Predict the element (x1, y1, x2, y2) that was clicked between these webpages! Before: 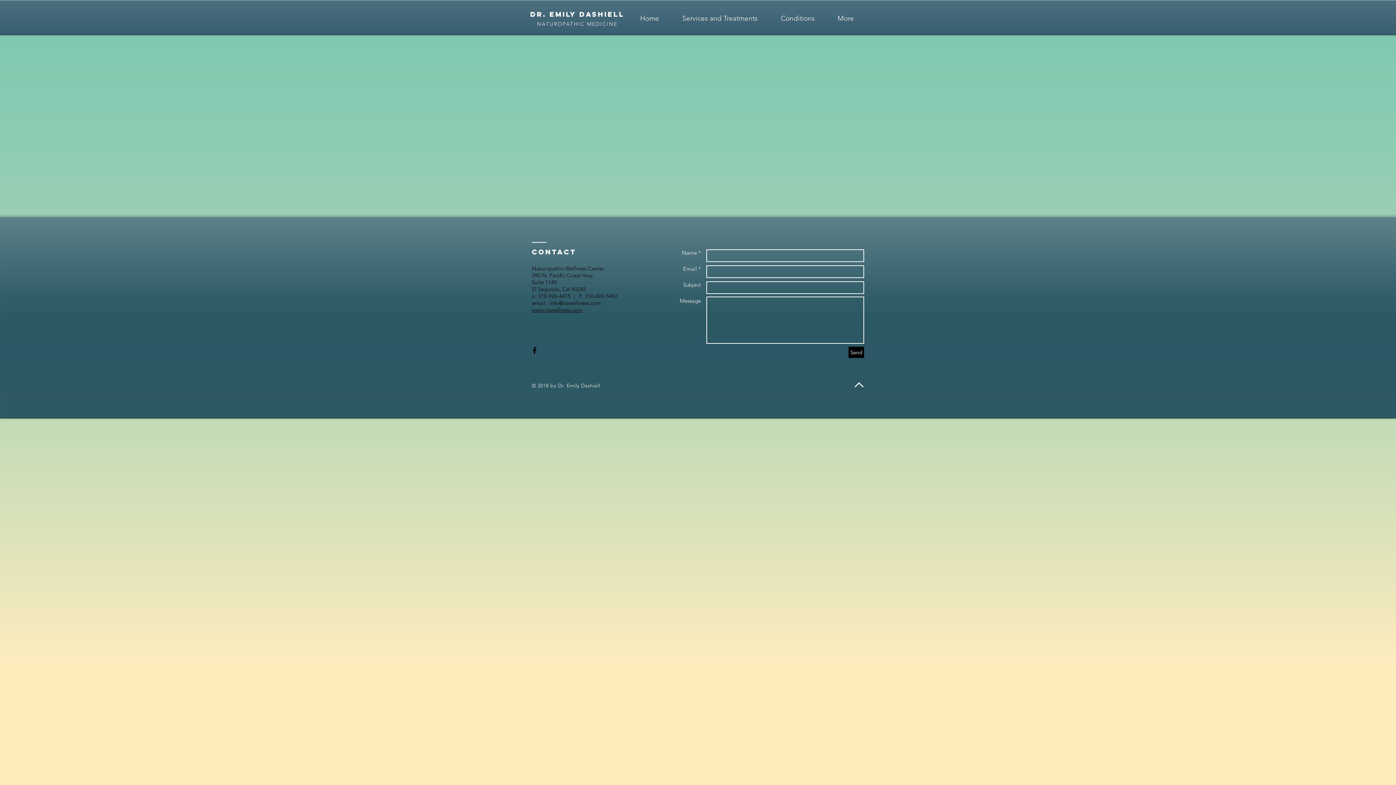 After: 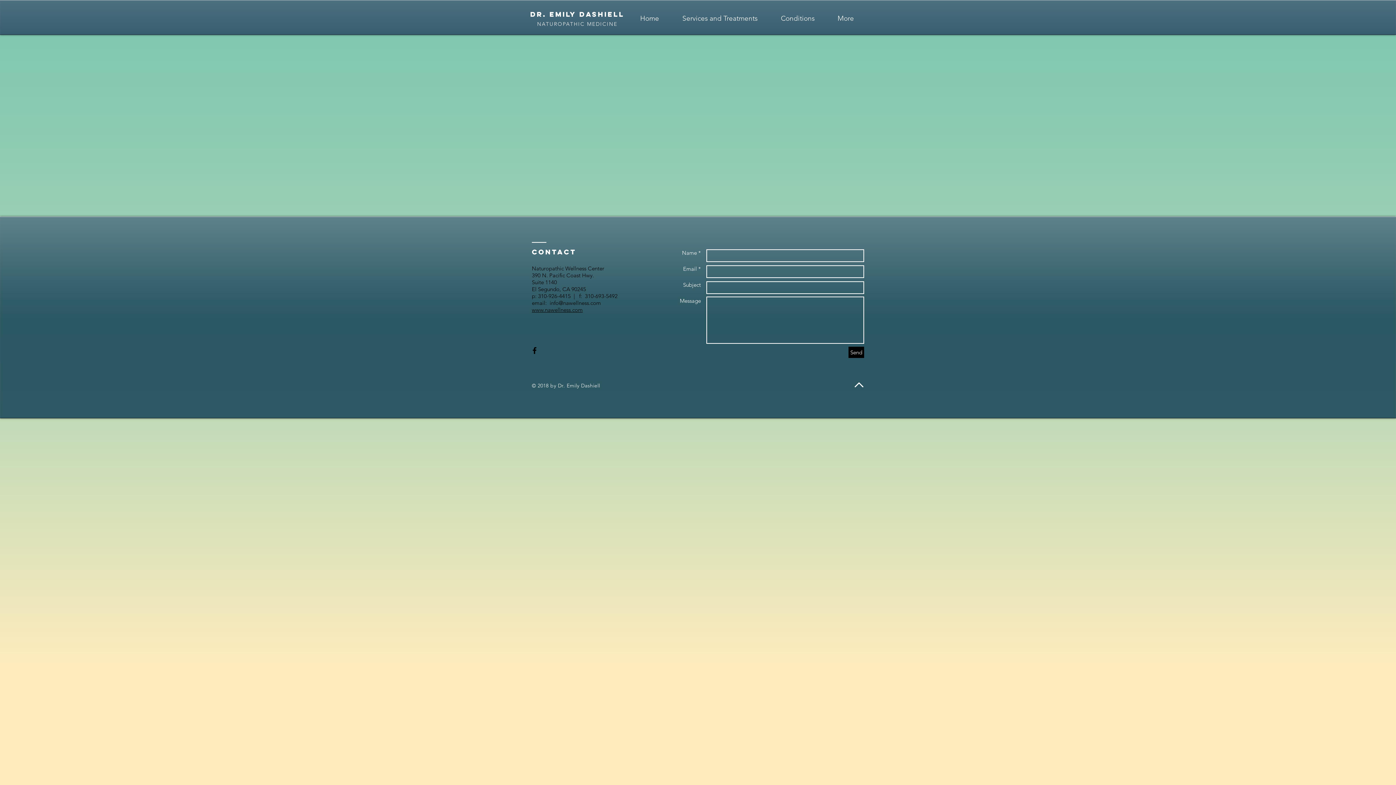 Action: label: info@nawellness.com bbox: (549, 299, 601, 306)